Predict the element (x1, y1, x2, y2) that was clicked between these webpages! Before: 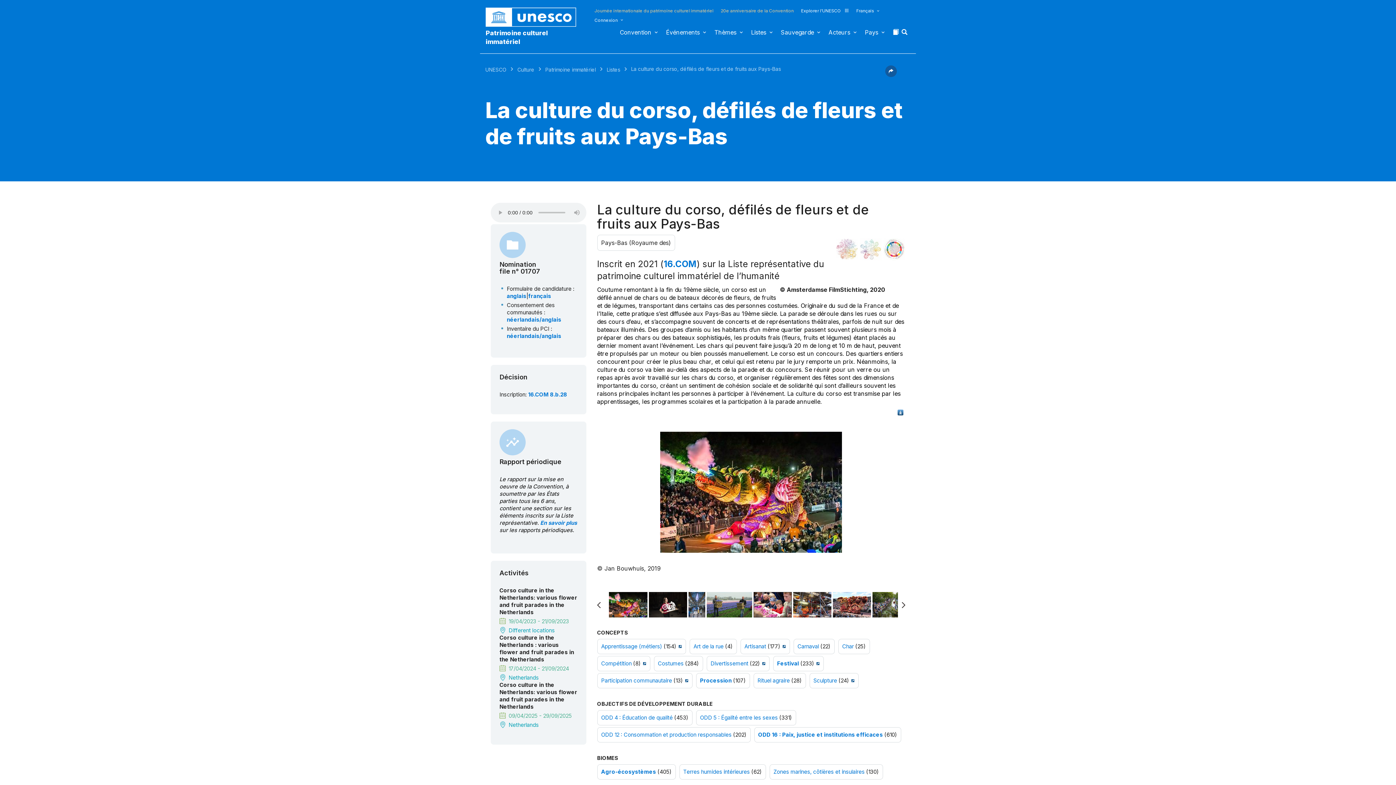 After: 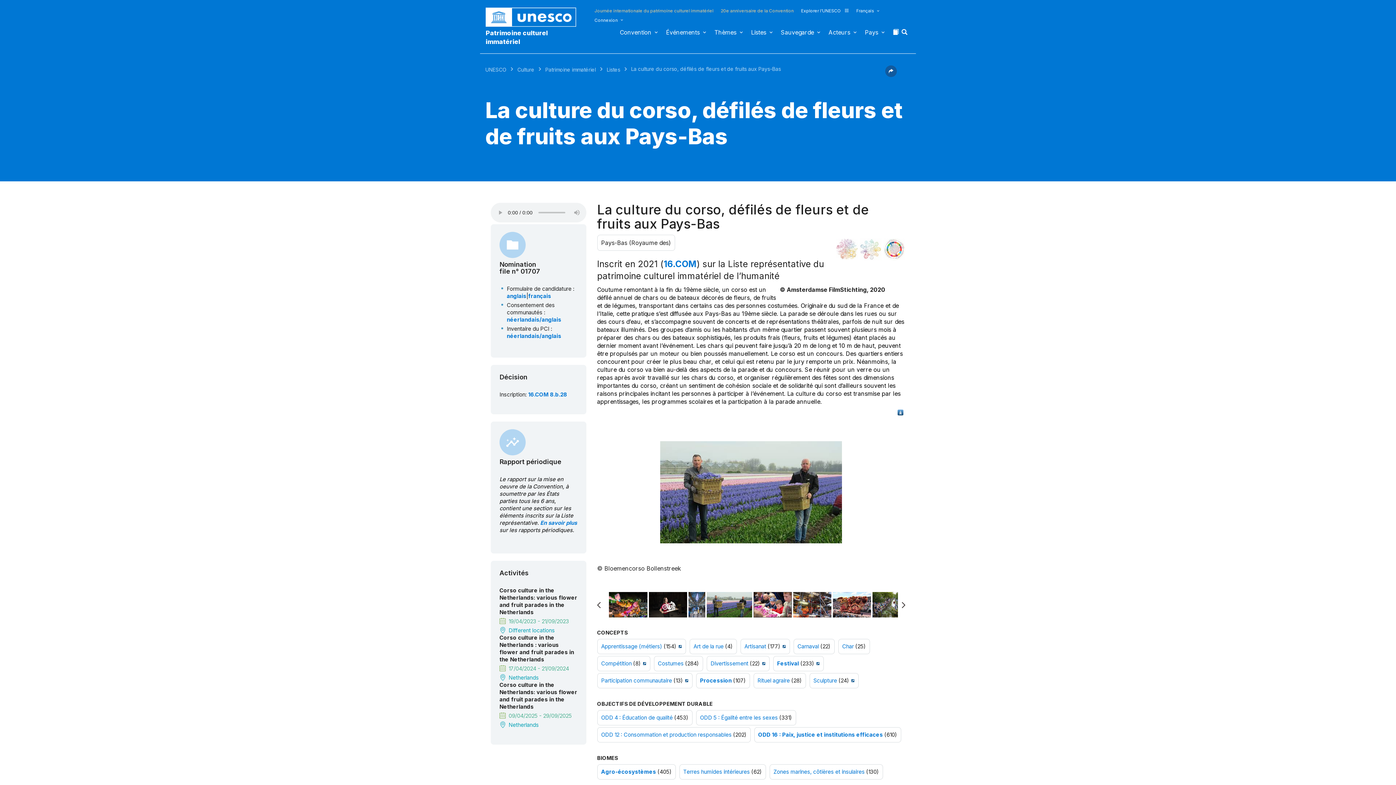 Action: bbox: (707, 592, 752, 617)